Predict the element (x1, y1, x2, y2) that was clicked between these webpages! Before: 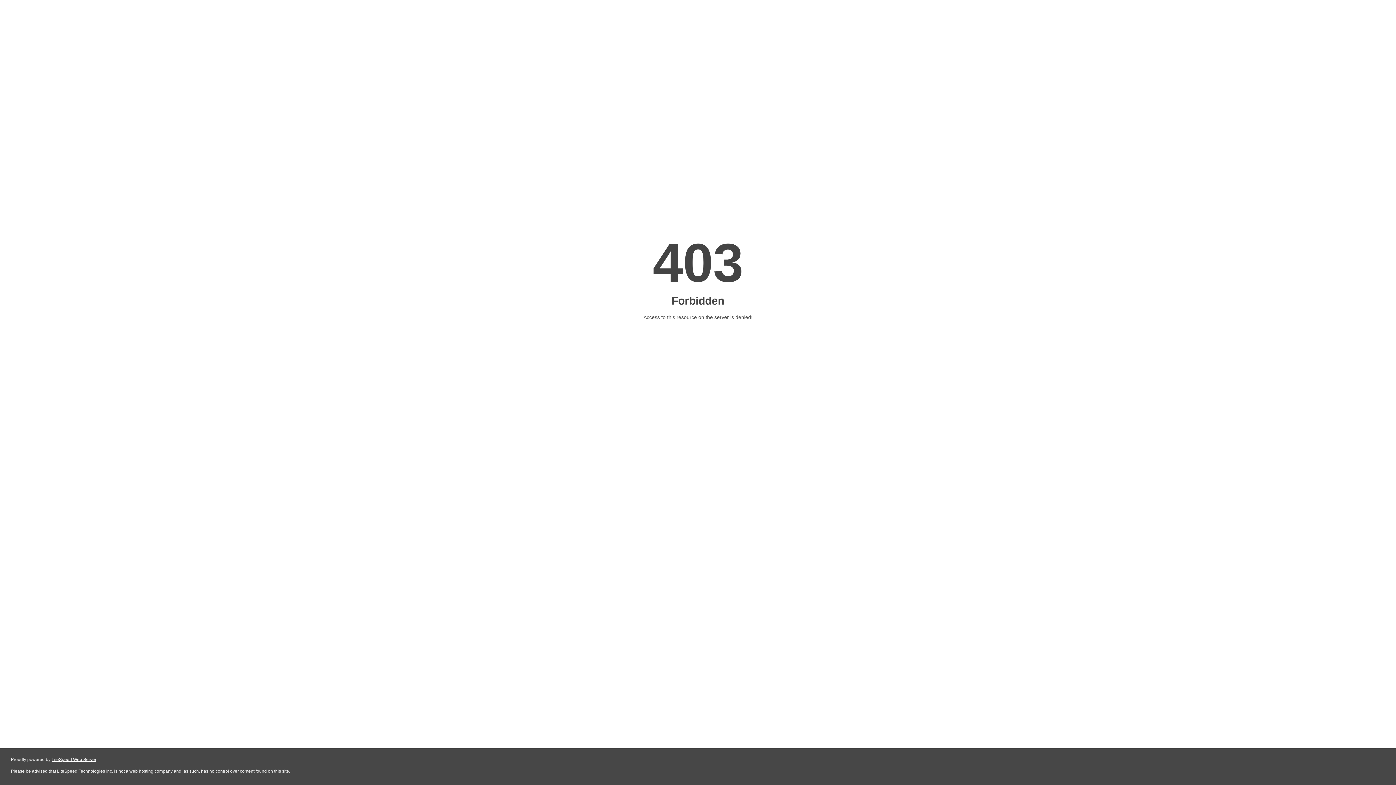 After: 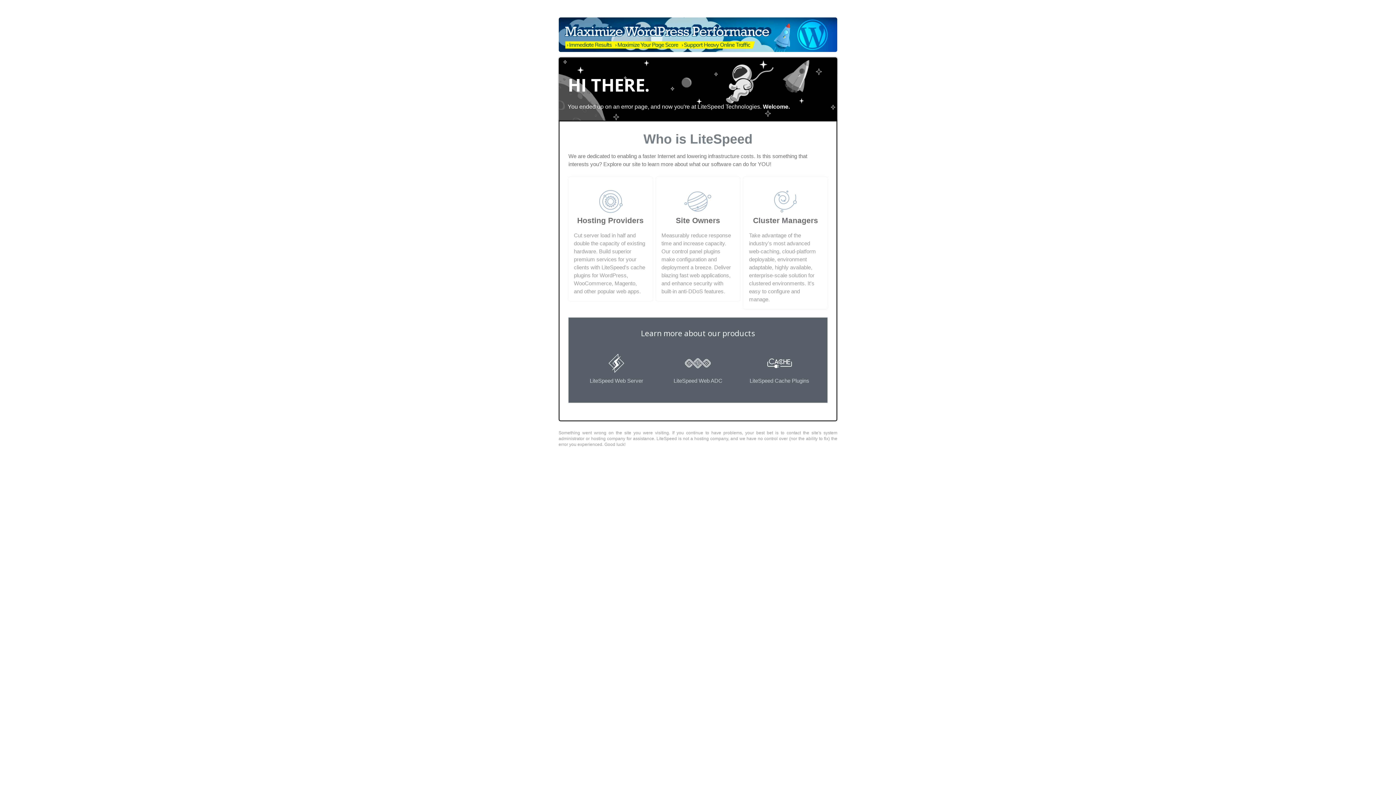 Action: bbox: (51, 757, 96, 762) label: LiteSpeed Web Server